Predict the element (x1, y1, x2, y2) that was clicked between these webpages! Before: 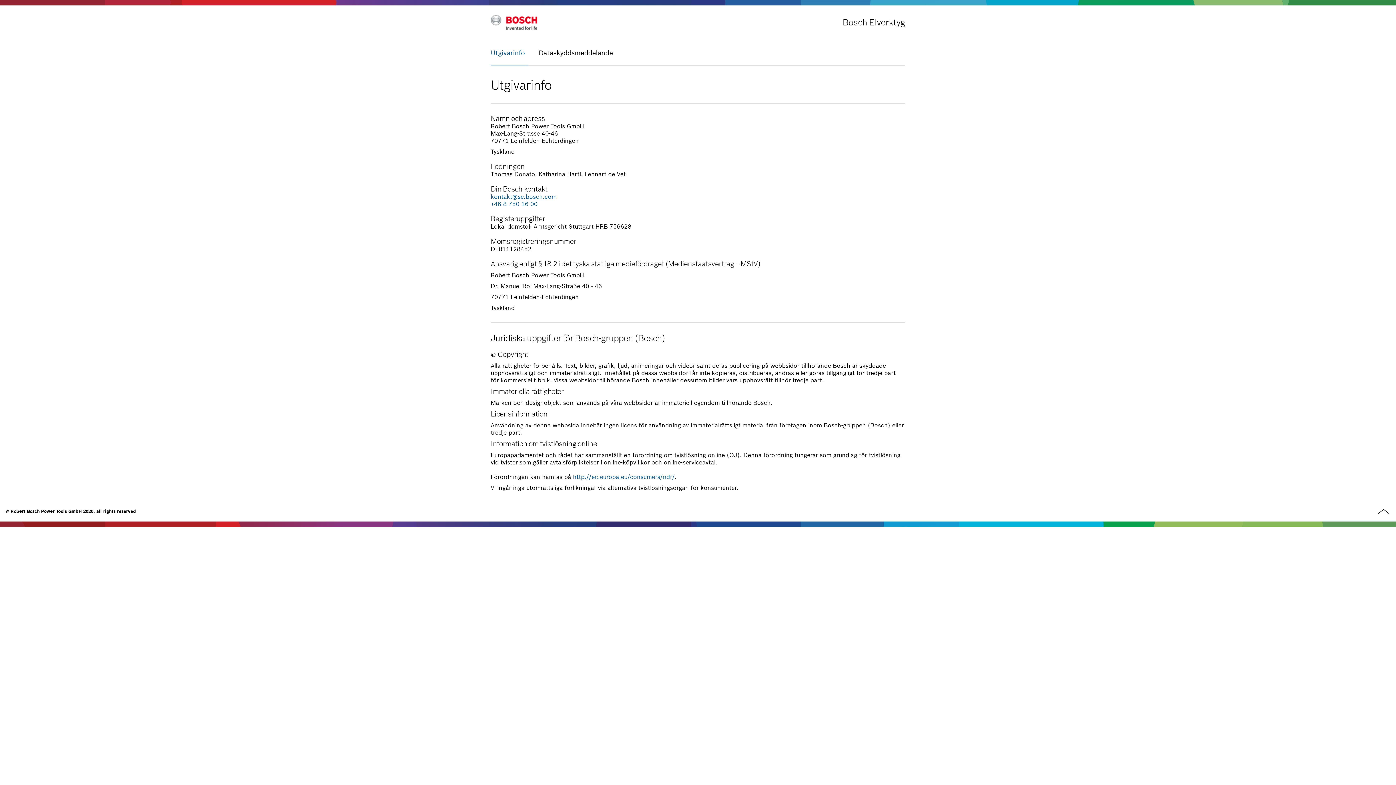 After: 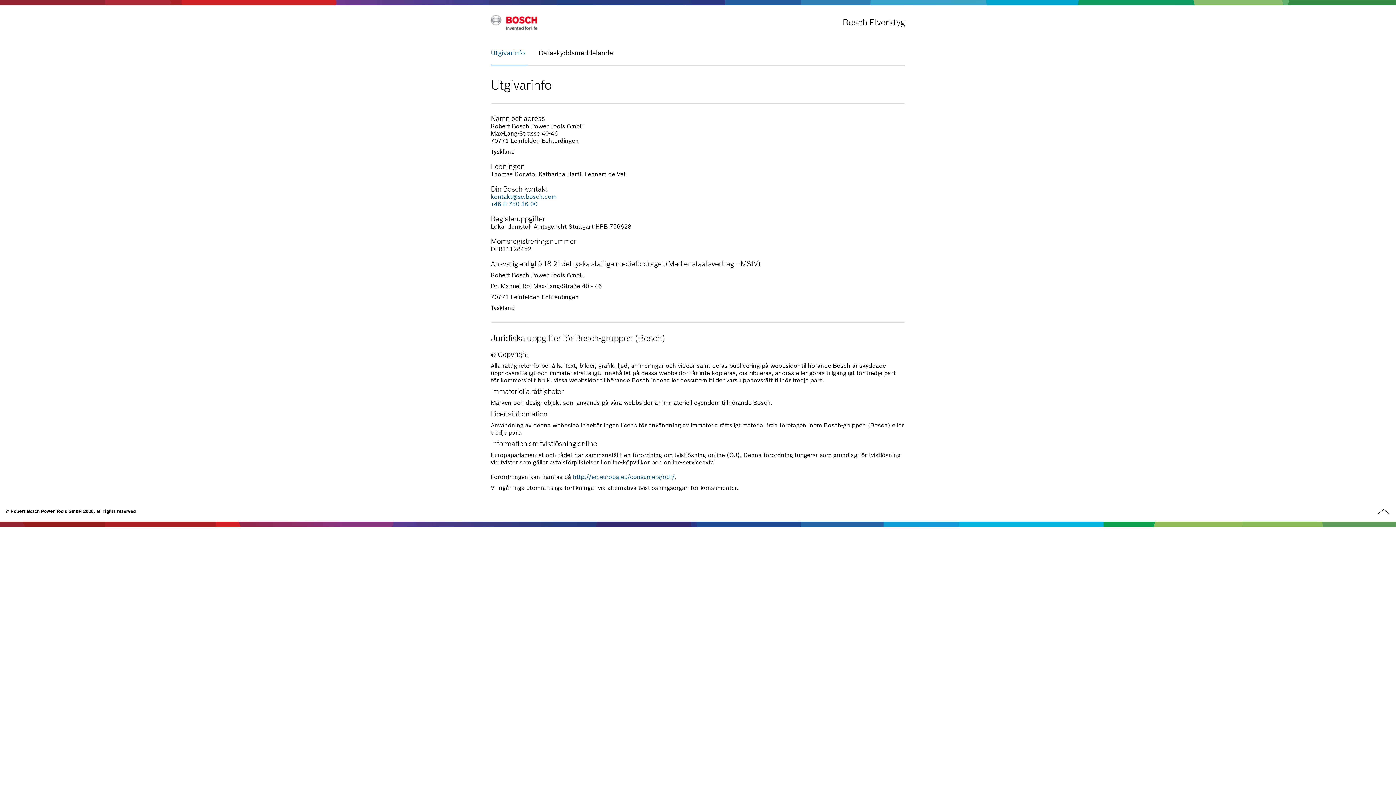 Action: label: kontakt@se.bosch.com bbox: (490, 193, 556, 200)